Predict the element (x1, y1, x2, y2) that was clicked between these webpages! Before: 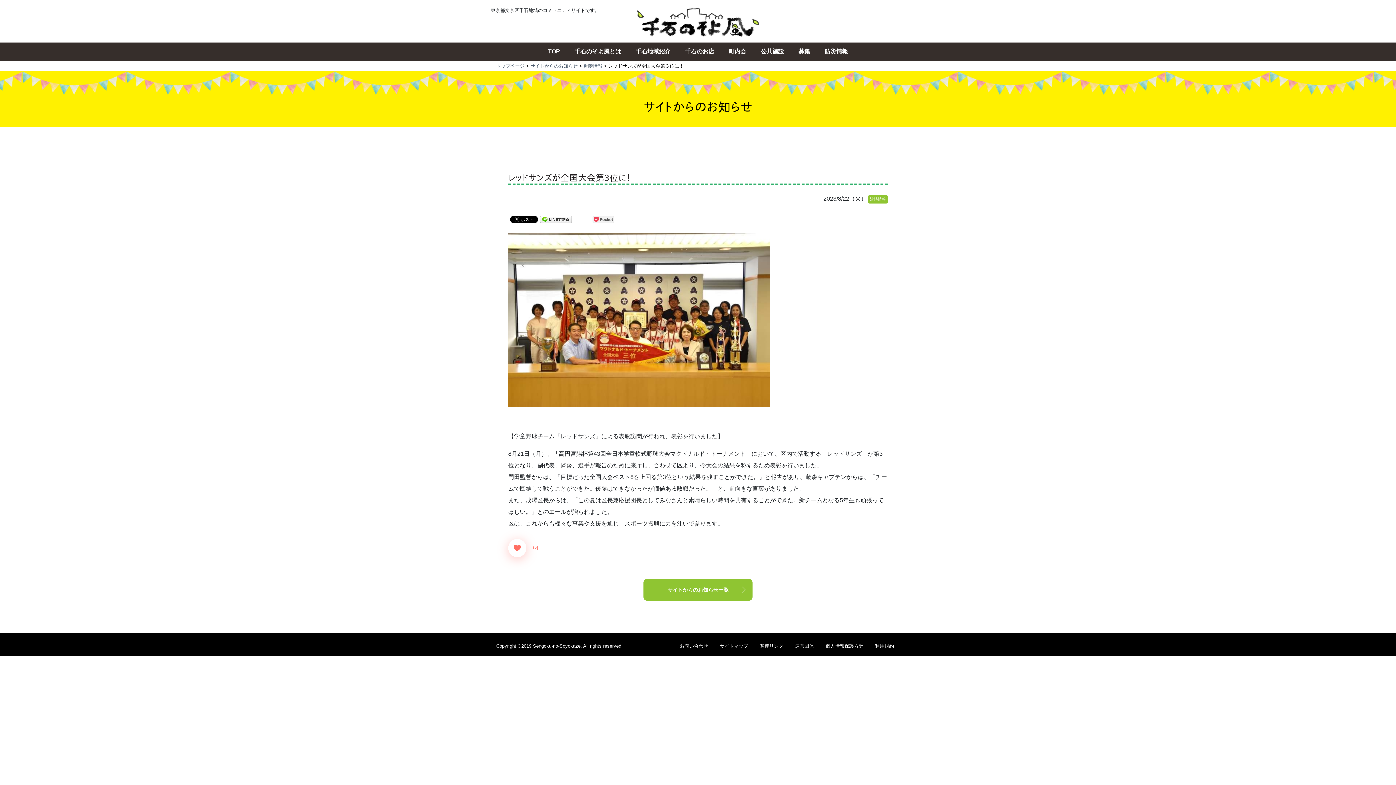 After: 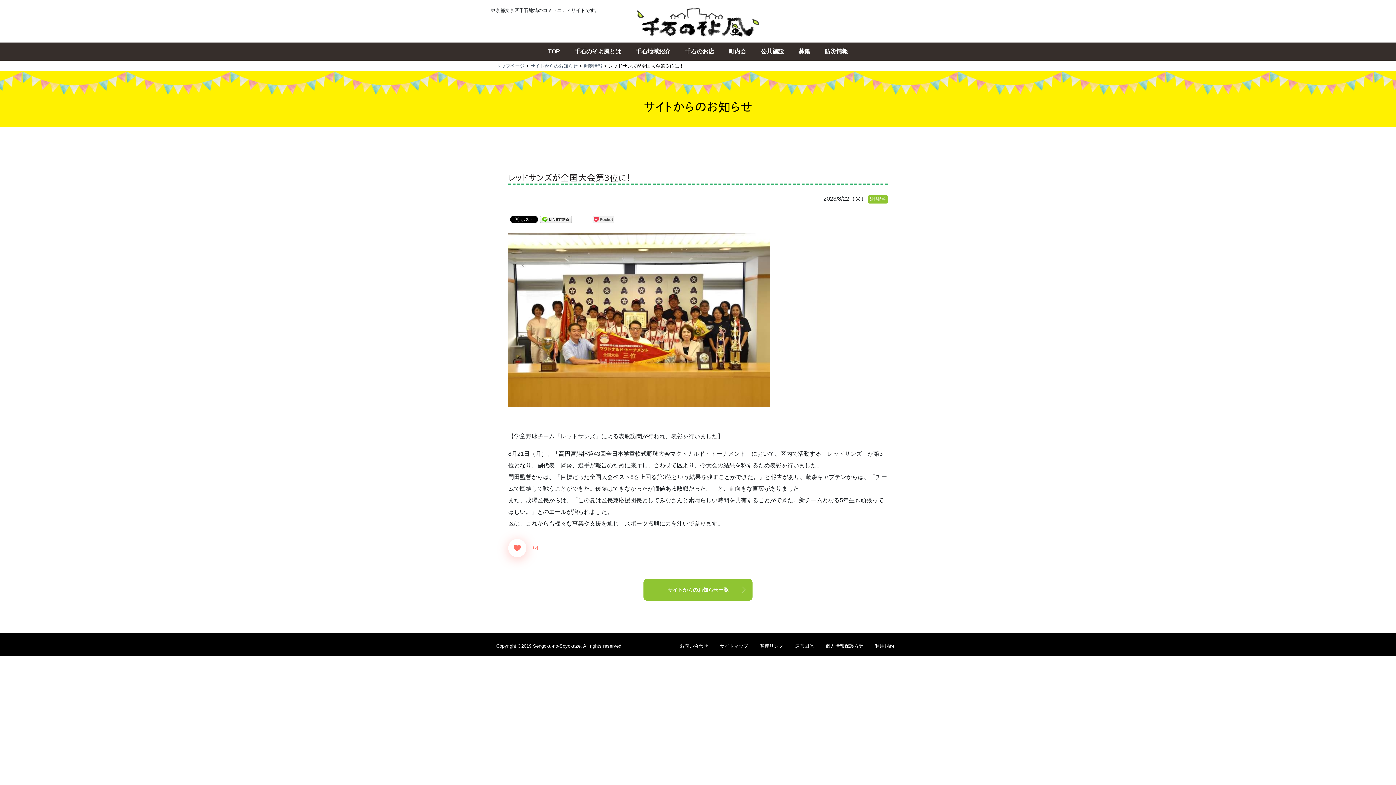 Action: bbox: (508, 539, 526, 557) label: いいねボタン